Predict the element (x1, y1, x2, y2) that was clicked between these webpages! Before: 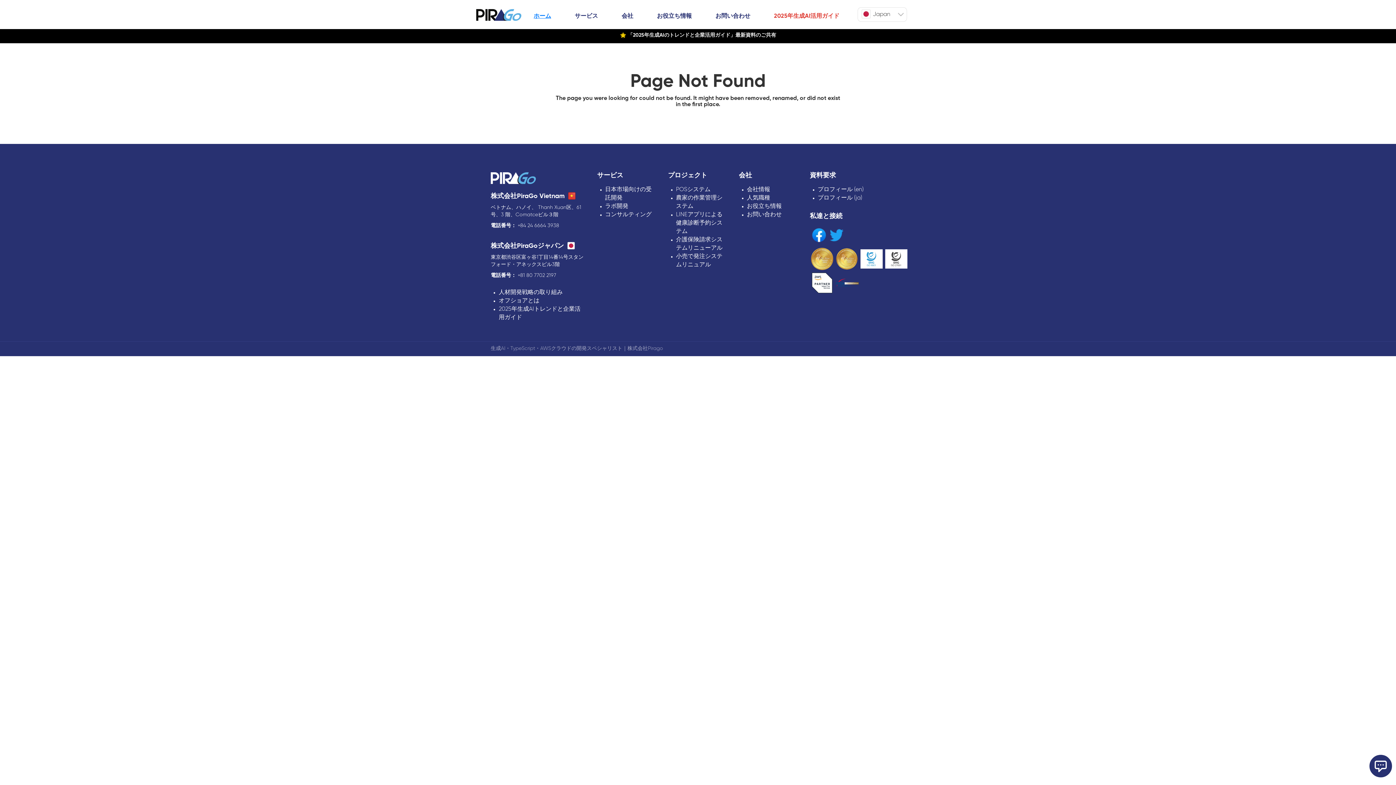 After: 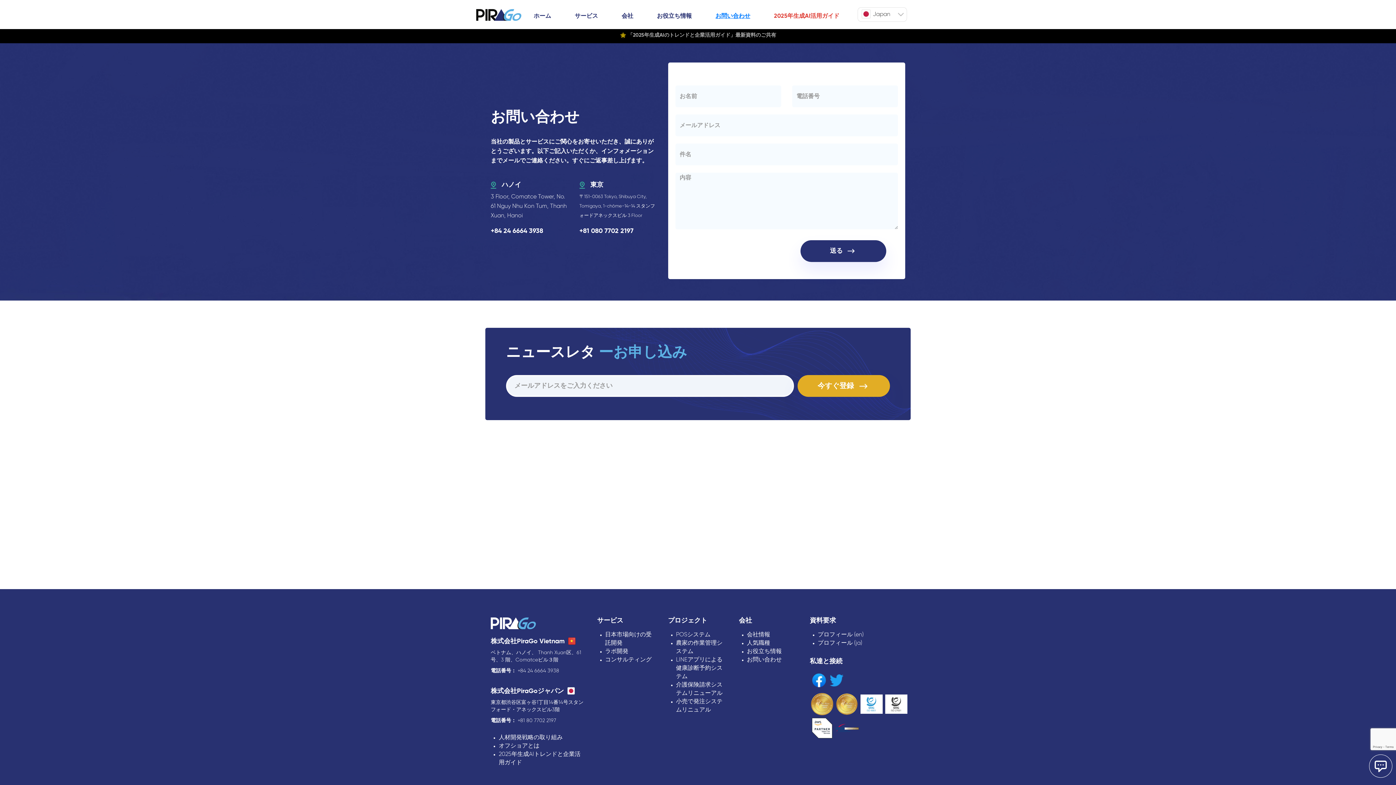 Action: label: お問い合わせ bbox: (710, 7, 756, 25)